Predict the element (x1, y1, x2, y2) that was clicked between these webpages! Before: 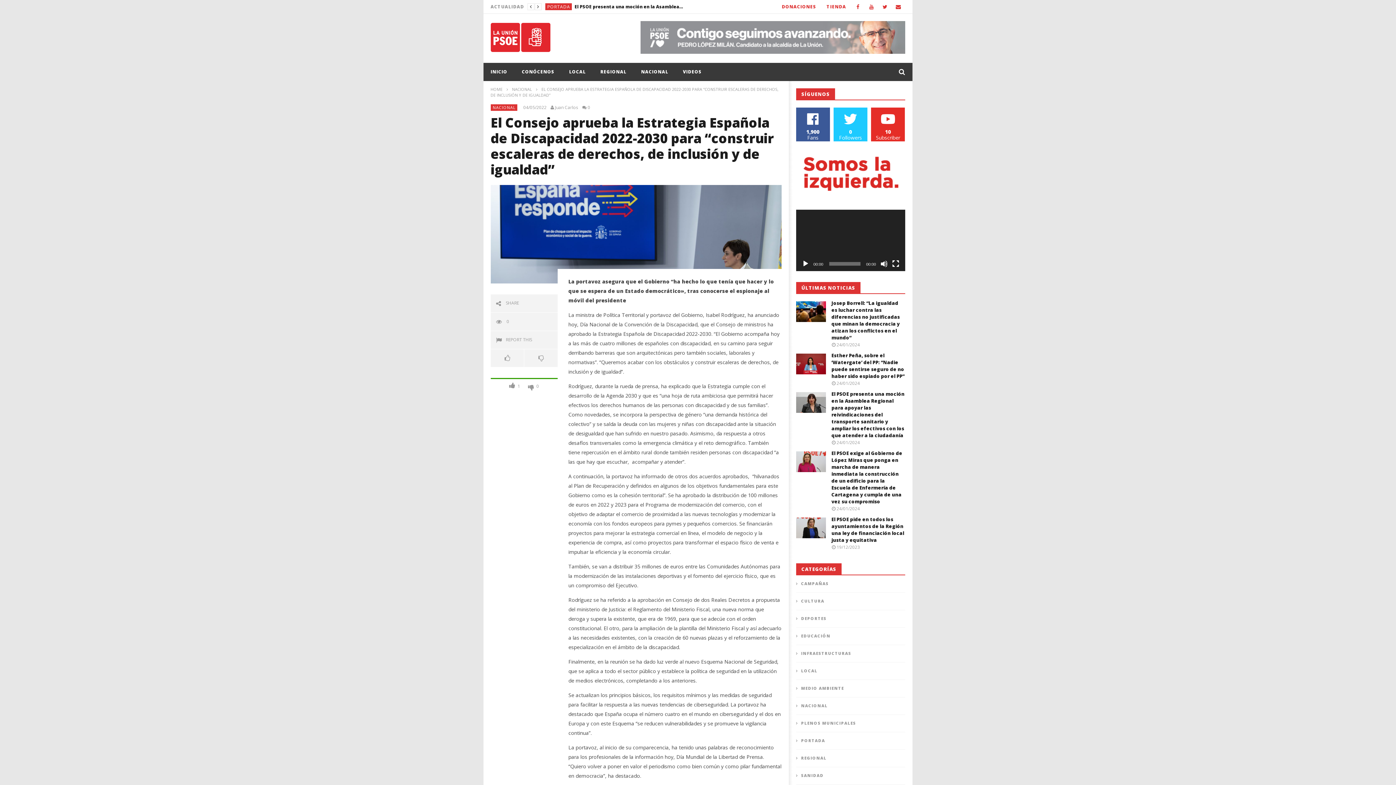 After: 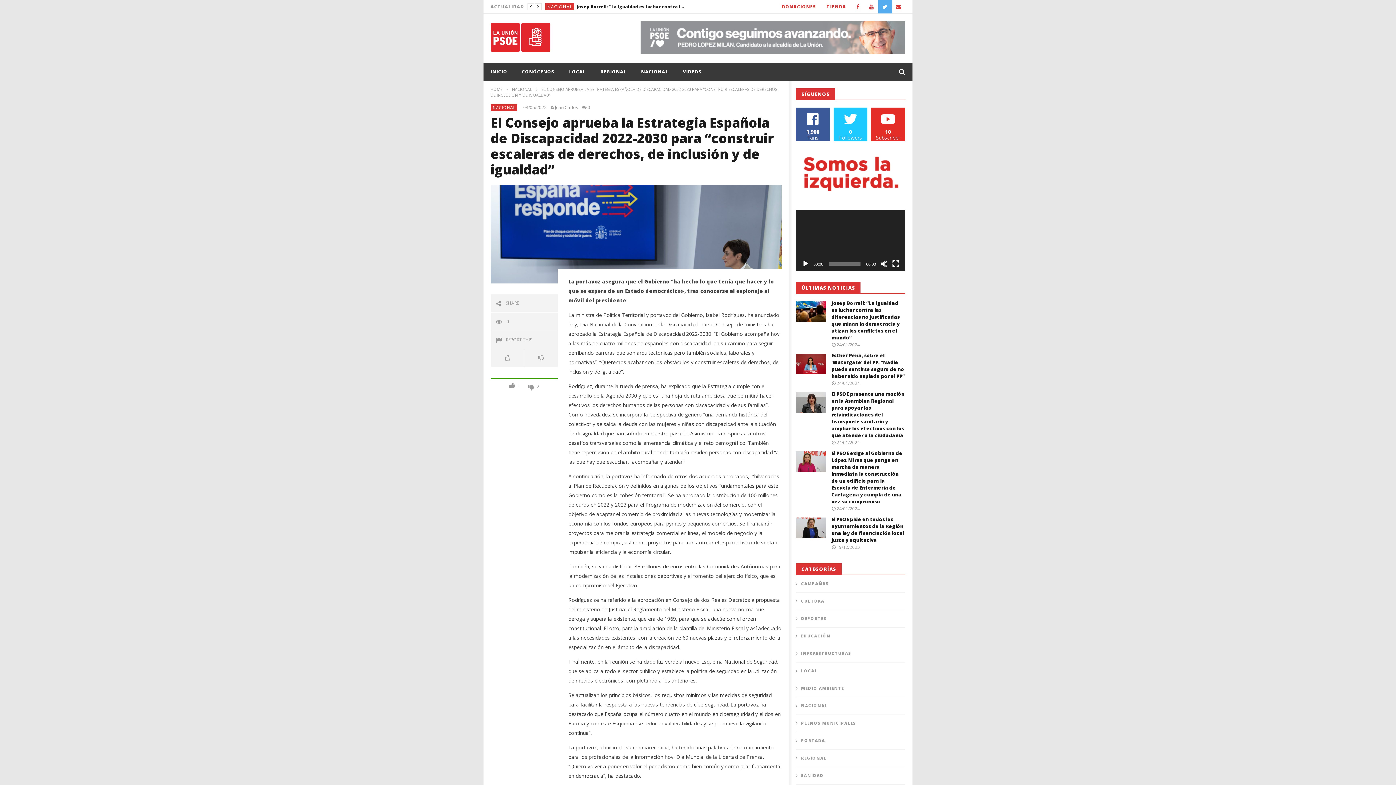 Action: bbox: (878, 0, 891, 13)